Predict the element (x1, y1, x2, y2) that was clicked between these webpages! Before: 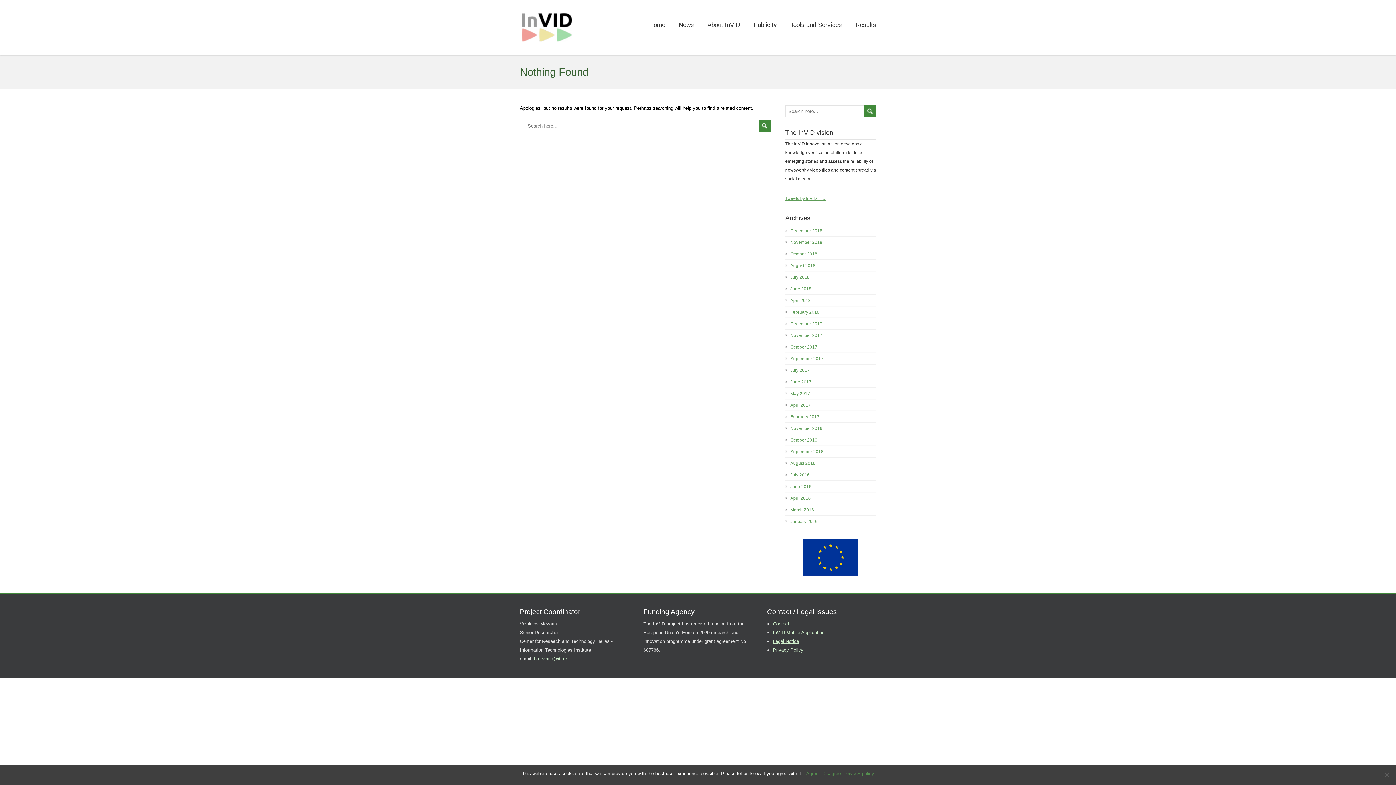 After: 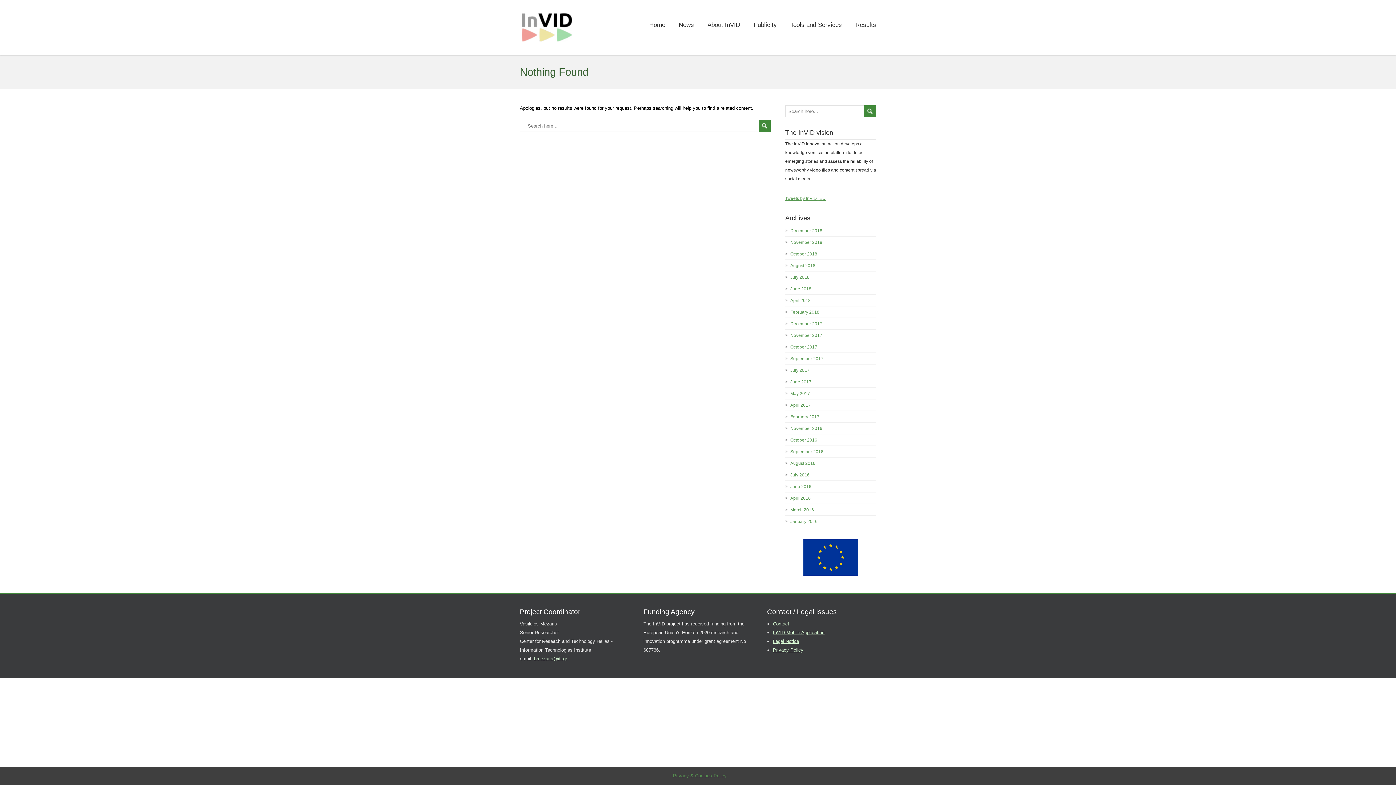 Action: bbox: (822, 770, 840, 777) label: Disagree